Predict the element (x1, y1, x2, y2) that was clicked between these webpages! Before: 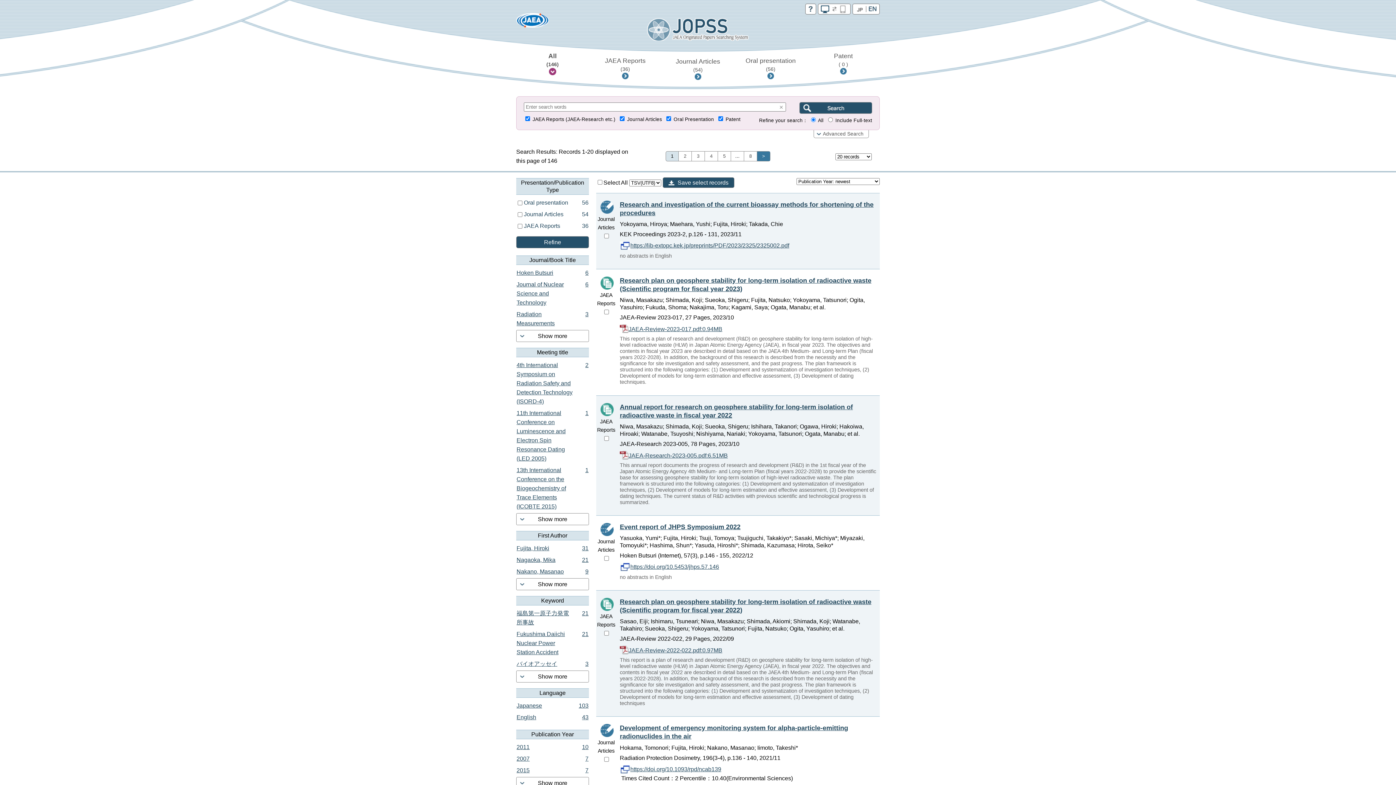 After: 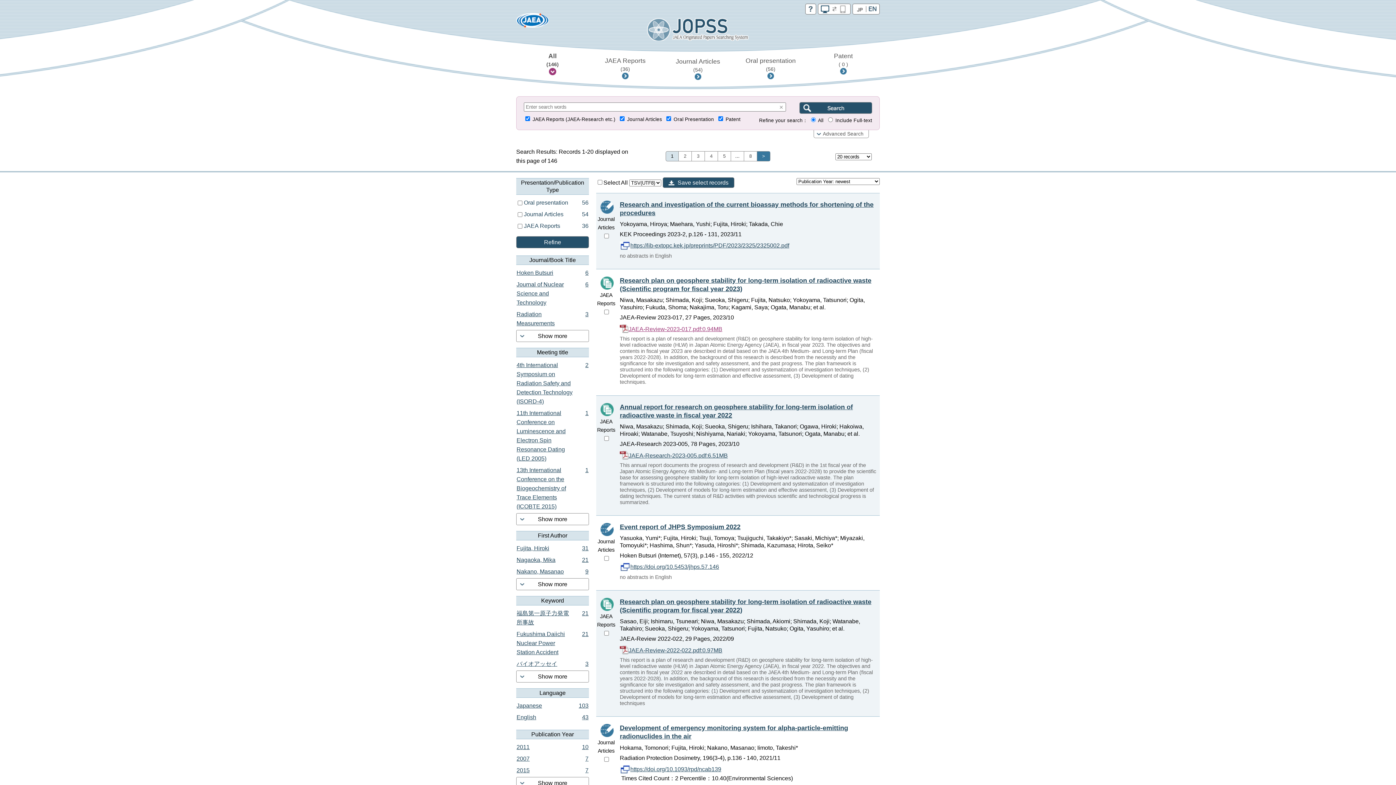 Action: bbox: (620, 326, 722, 332) label: JAEA-Review-2023-017.pdf:0.94MB